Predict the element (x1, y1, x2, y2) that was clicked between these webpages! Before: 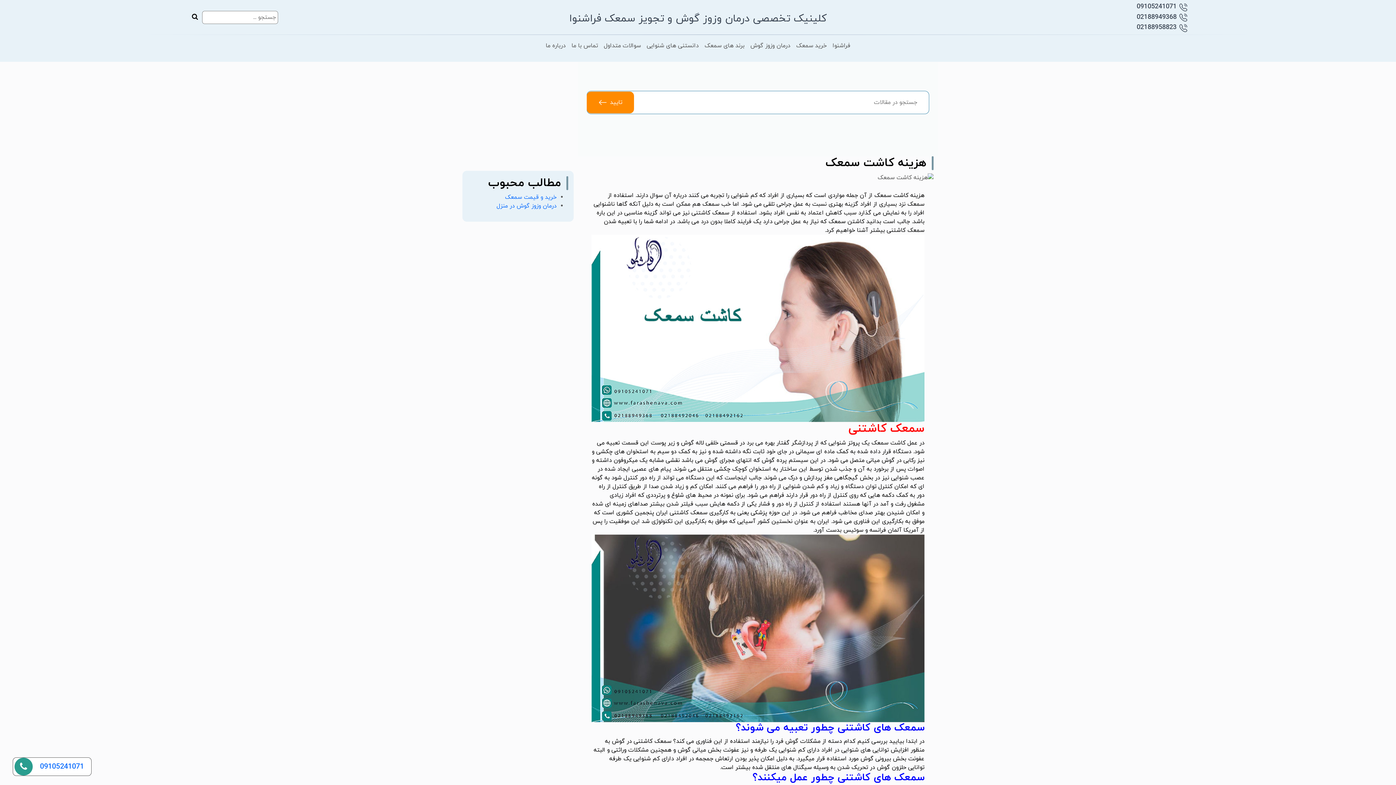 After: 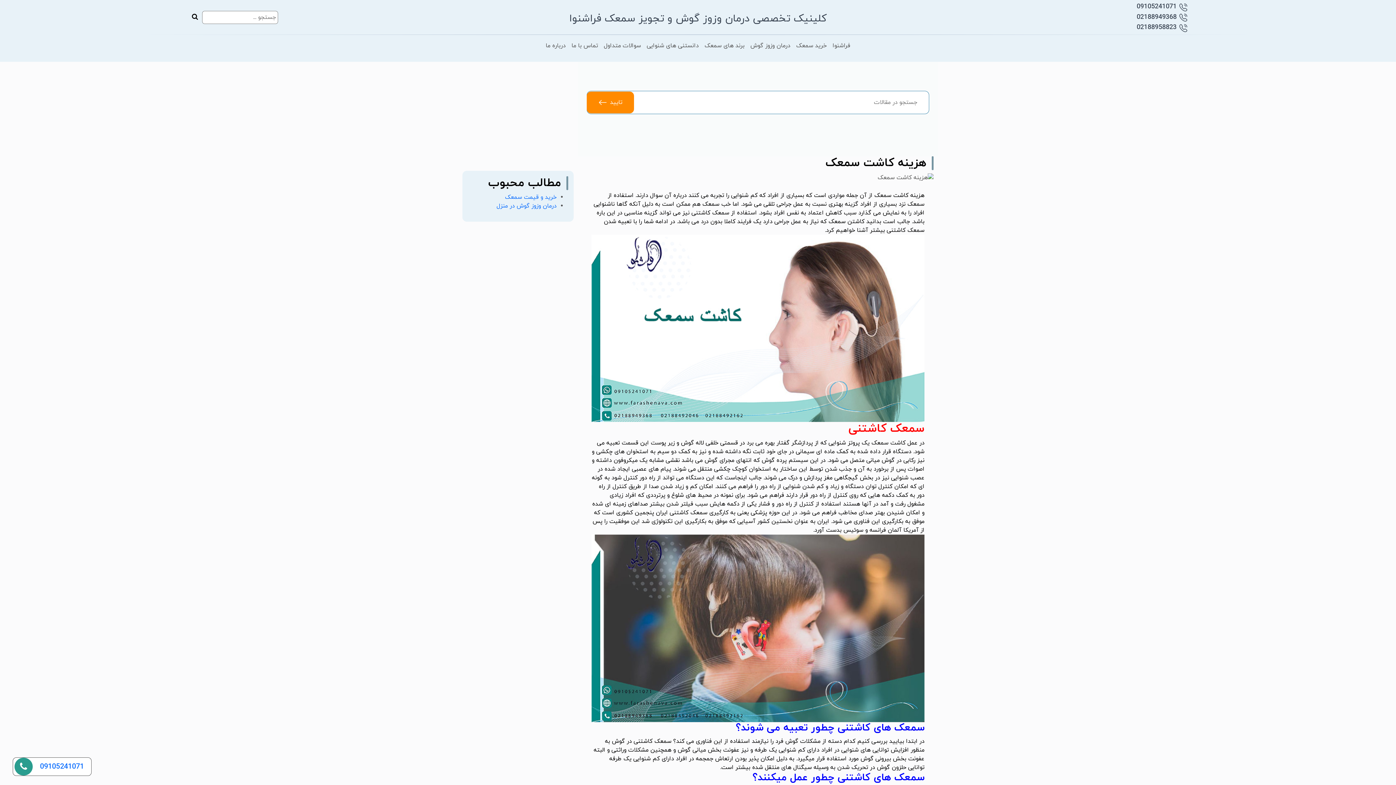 Action: label: 09105241071 bbox: (1136, 2, 1176, 11)